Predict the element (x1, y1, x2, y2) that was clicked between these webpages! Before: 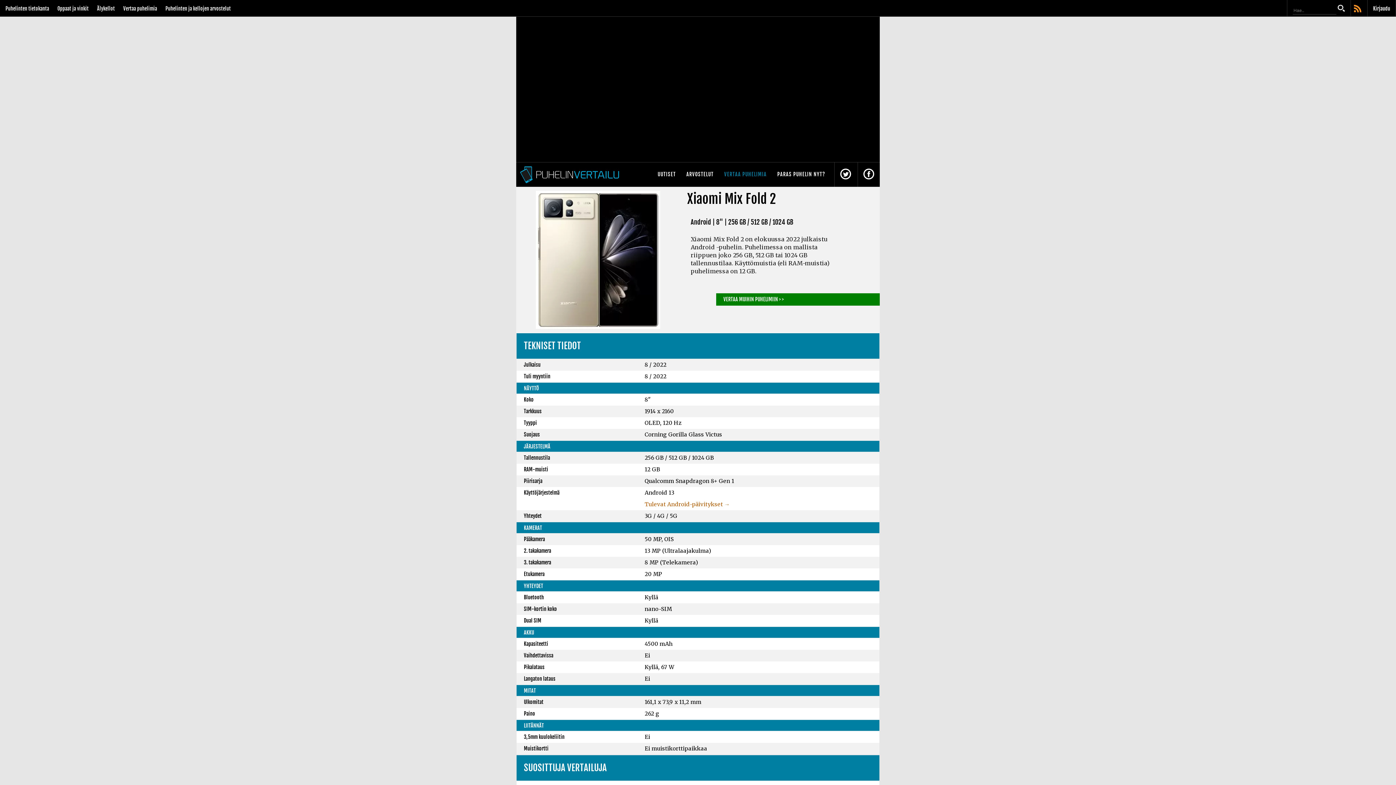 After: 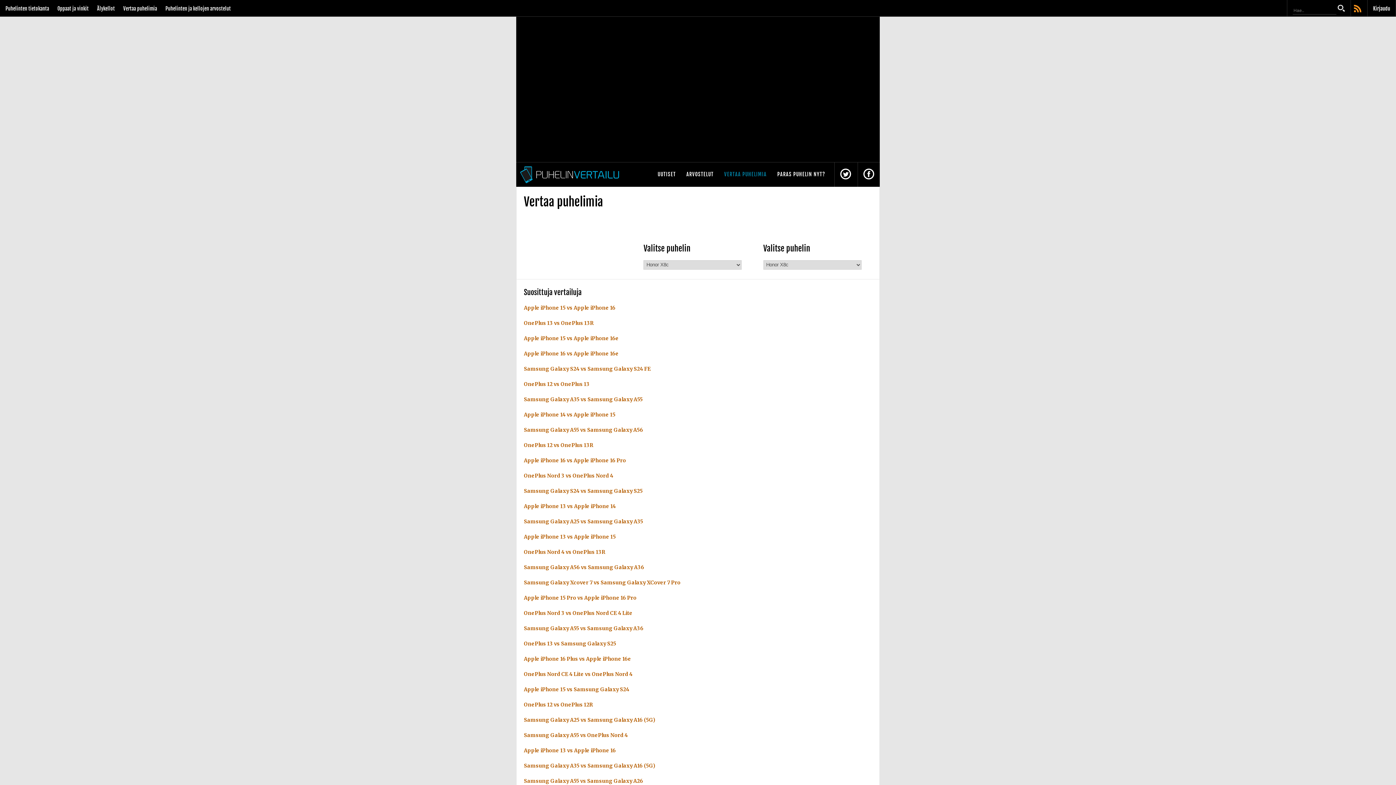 Action: label: Vertaa puhelimia bbox: (119, 0, 160, 17)